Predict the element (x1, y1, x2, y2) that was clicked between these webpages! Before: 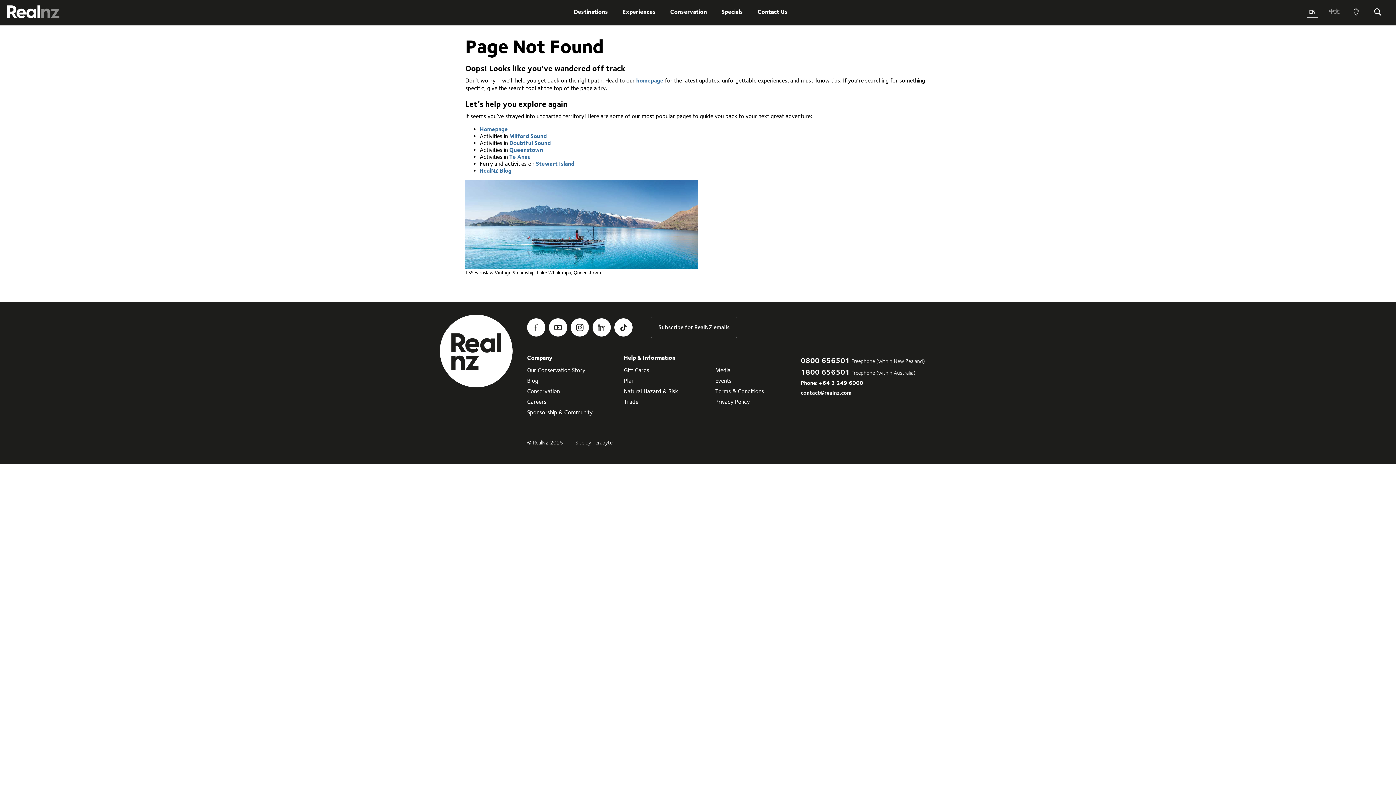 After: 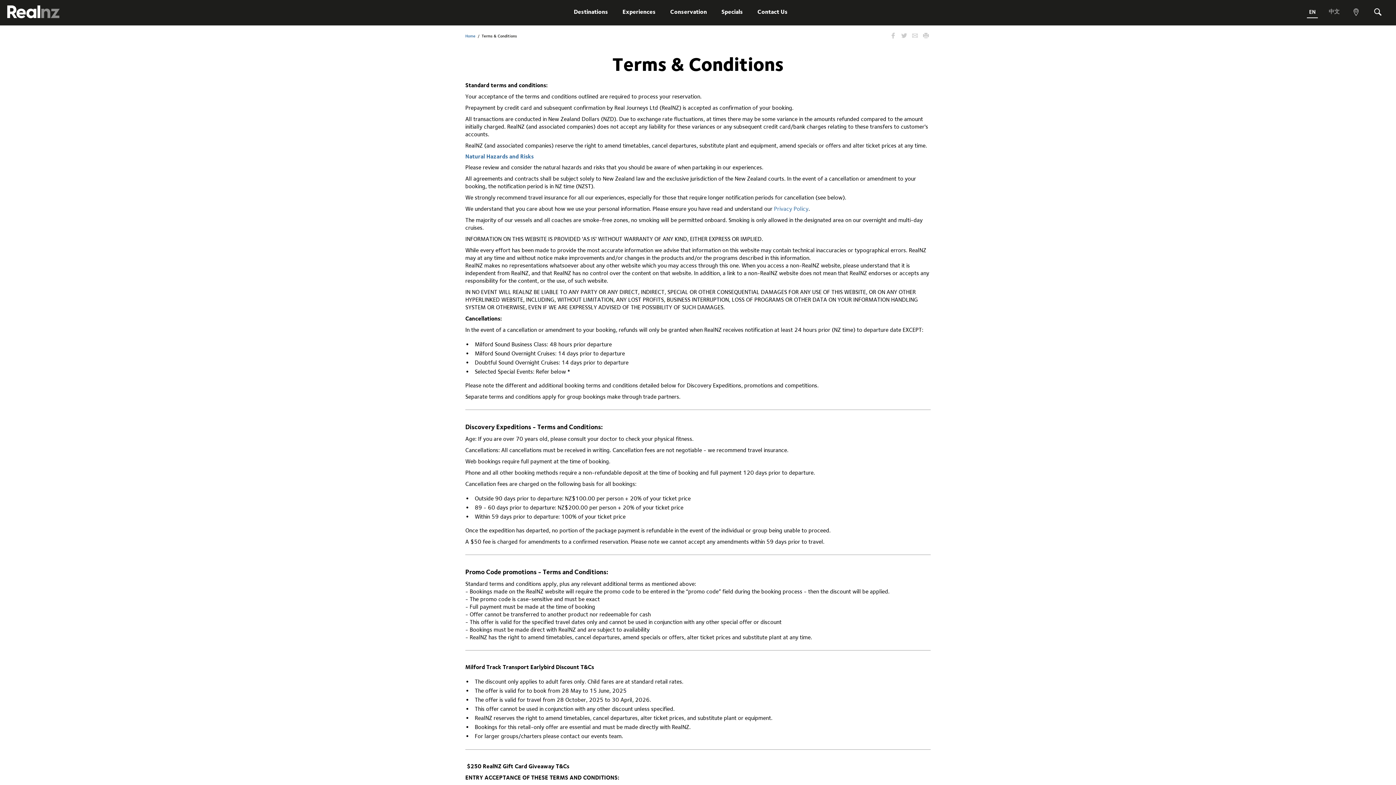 Action: label: Terms & Conditions bbox: (715, 386, 764, 396)